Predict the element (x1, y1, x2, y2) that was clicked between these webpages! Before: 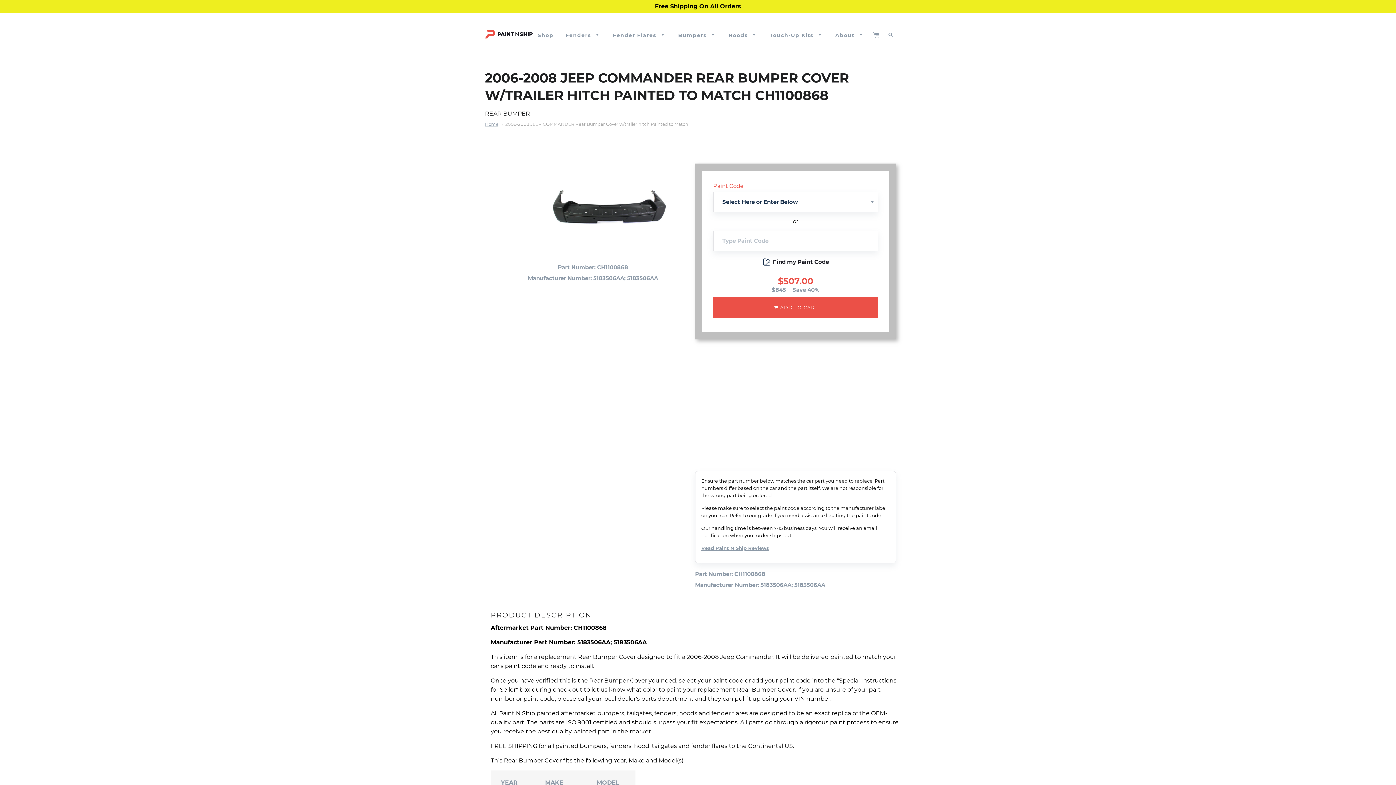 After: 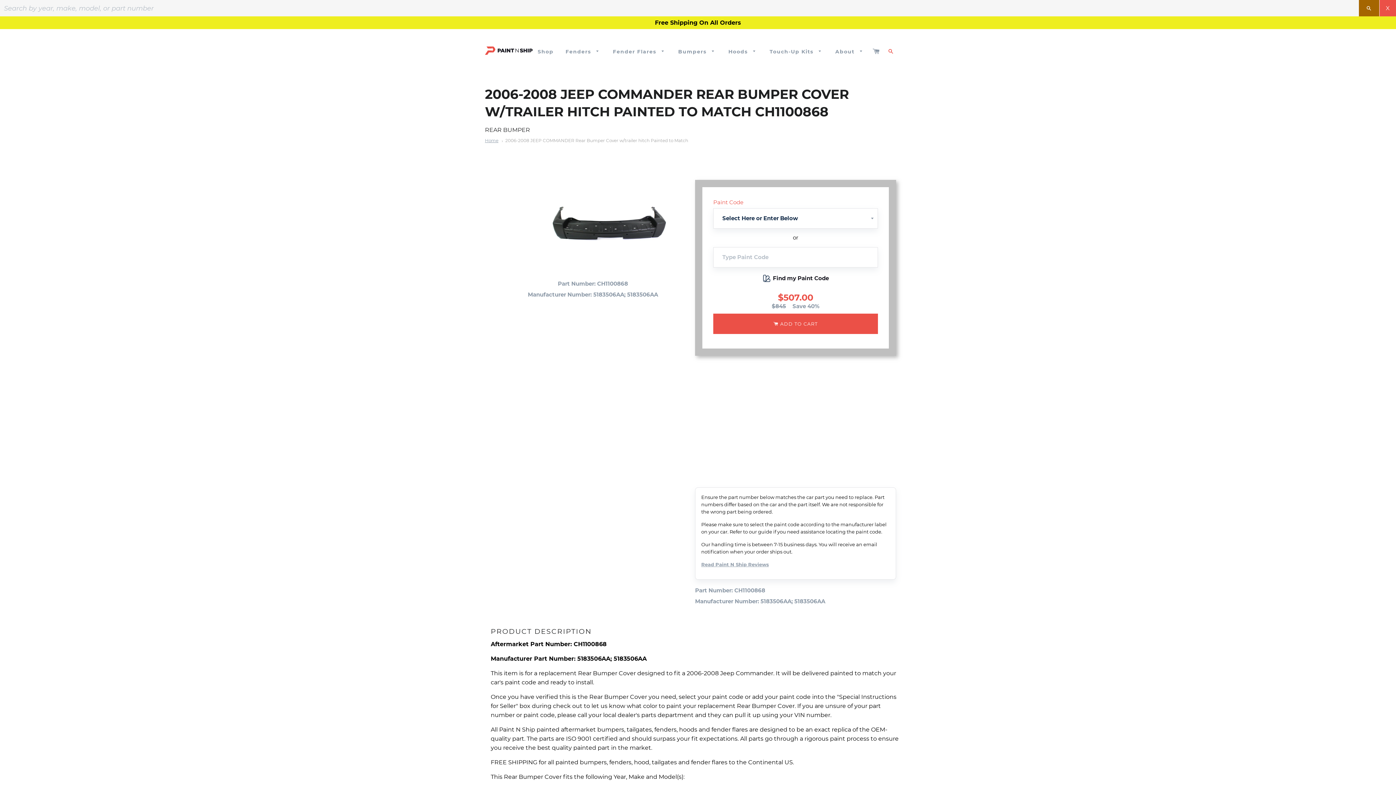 Action: label: Search bbox: (883, 26, 899, 44)